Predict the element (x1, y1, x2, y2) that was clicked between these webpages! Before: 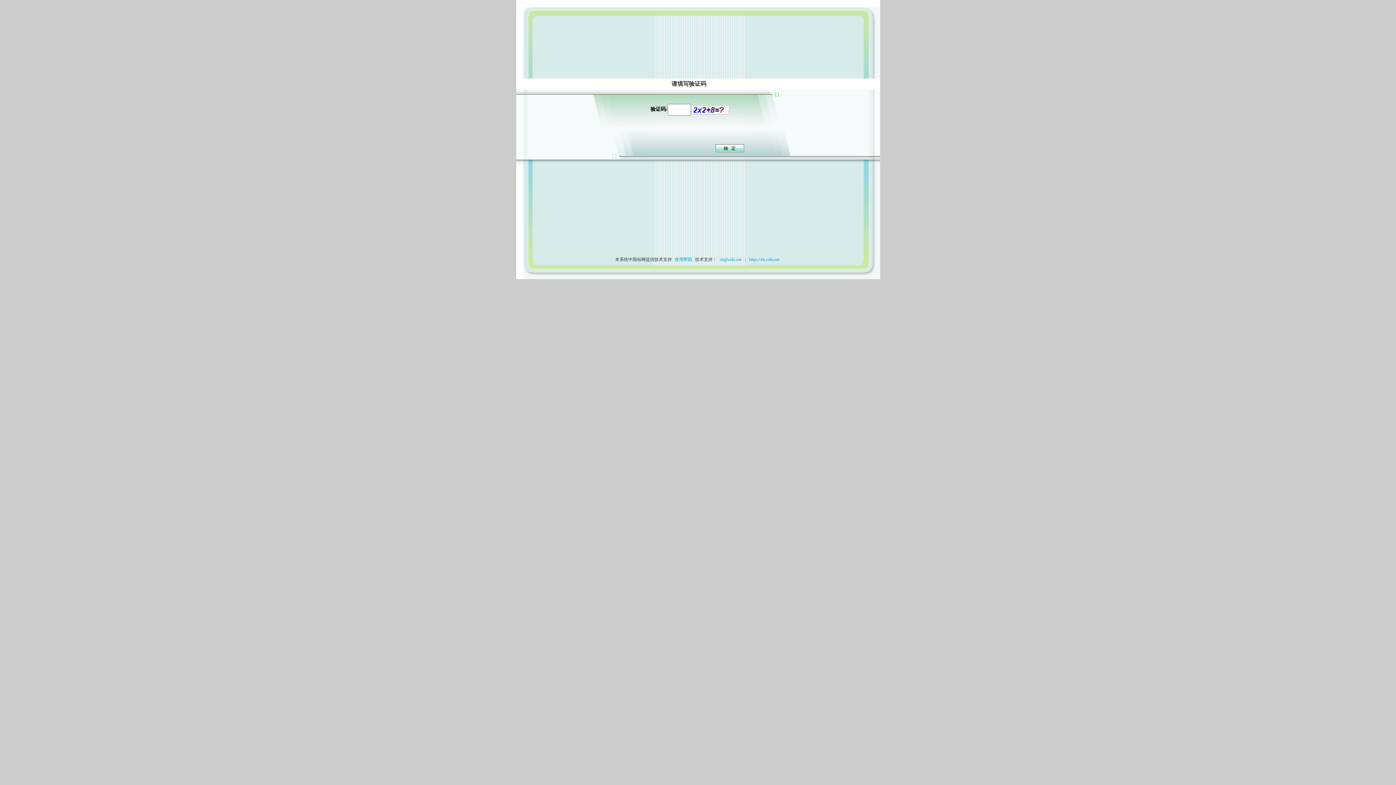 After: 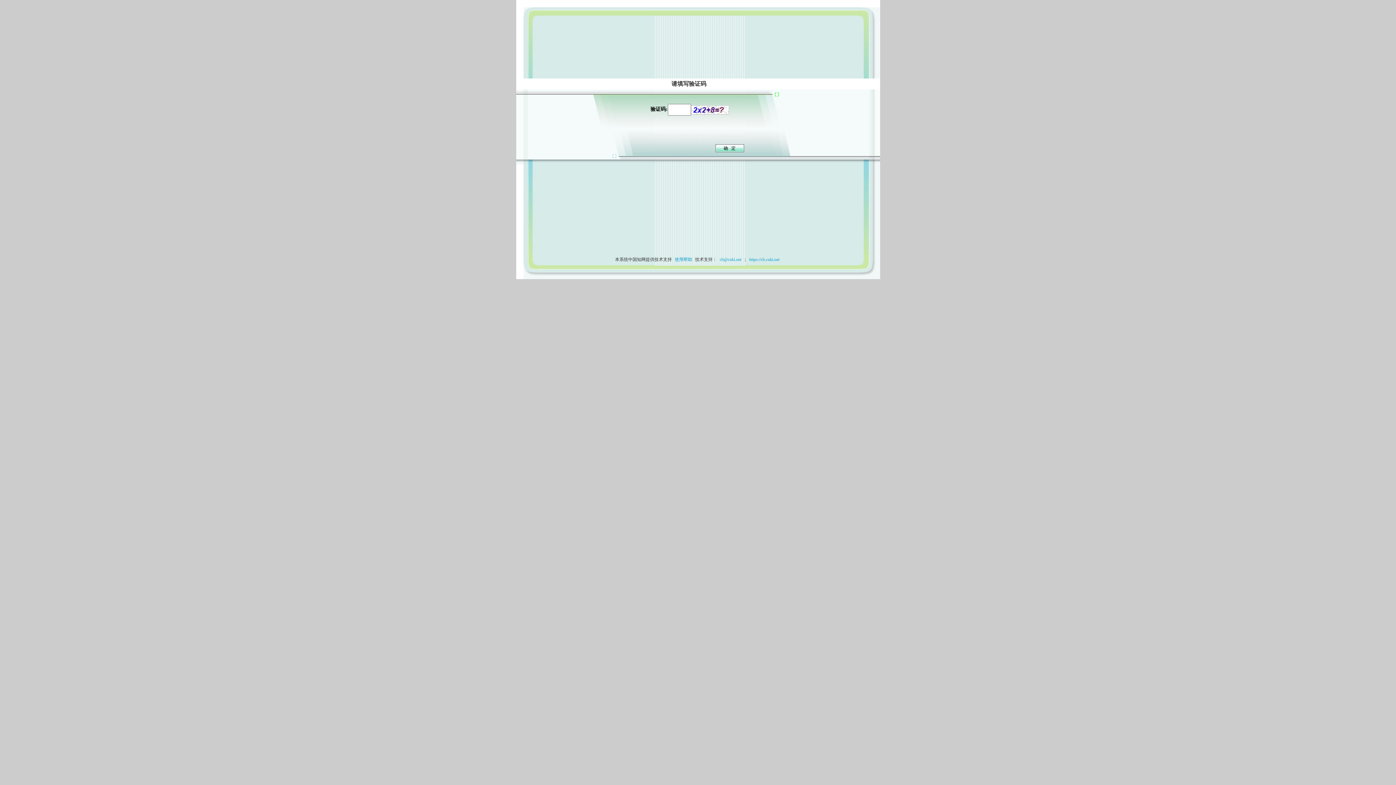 Action: bbox: (673, 257, 694, 262) label: 使用帮助